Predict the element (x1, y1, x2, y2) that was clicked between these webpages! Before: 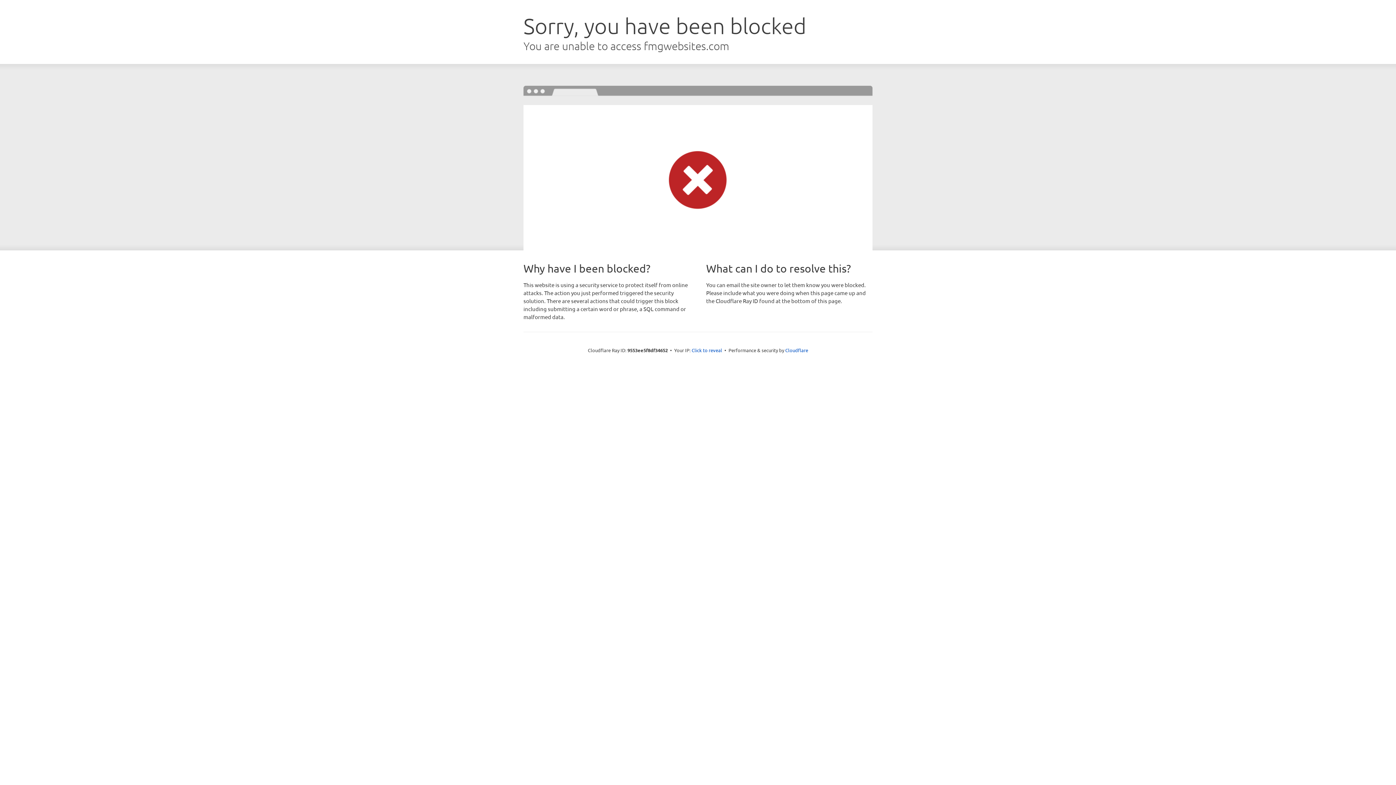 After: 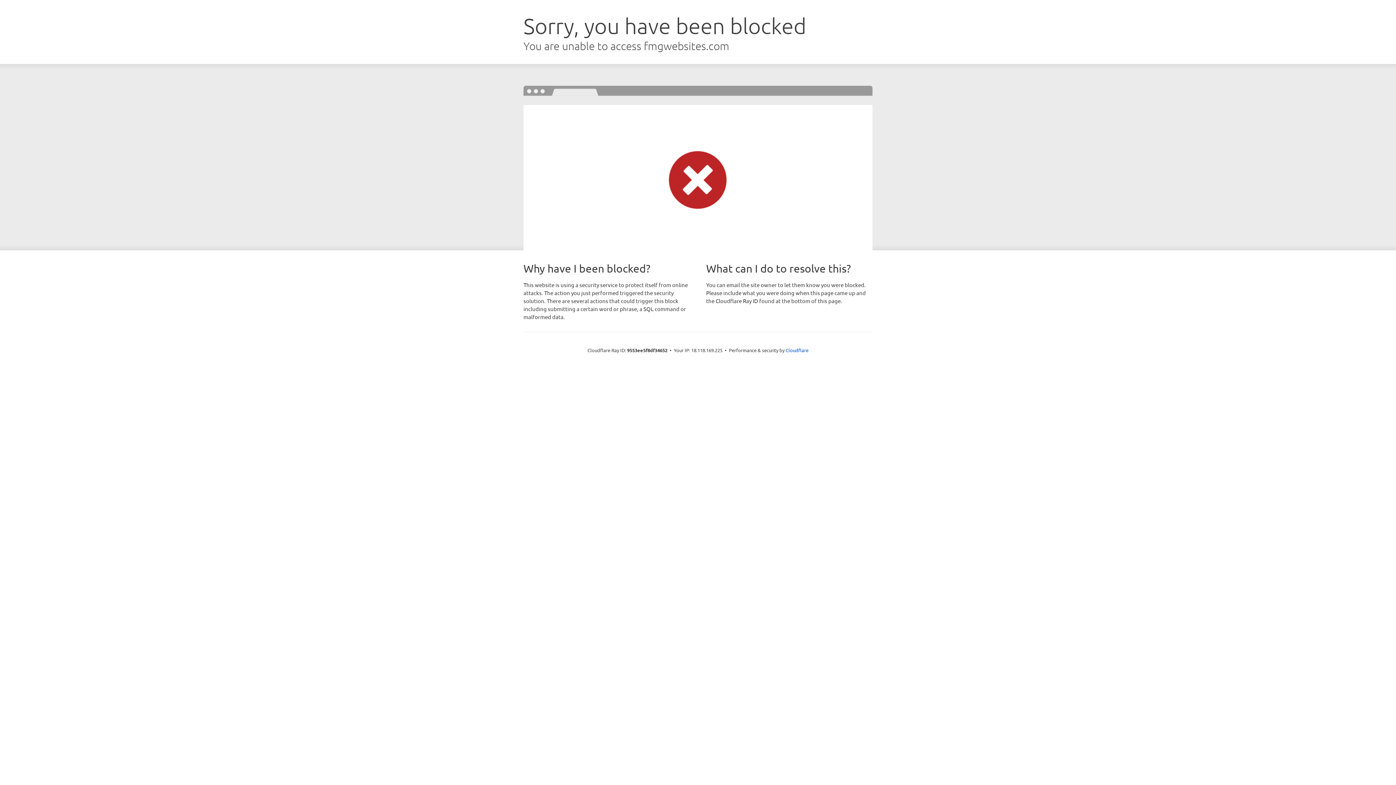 Action: bbox: (691, 346, 722, 353) label: Click to reveal